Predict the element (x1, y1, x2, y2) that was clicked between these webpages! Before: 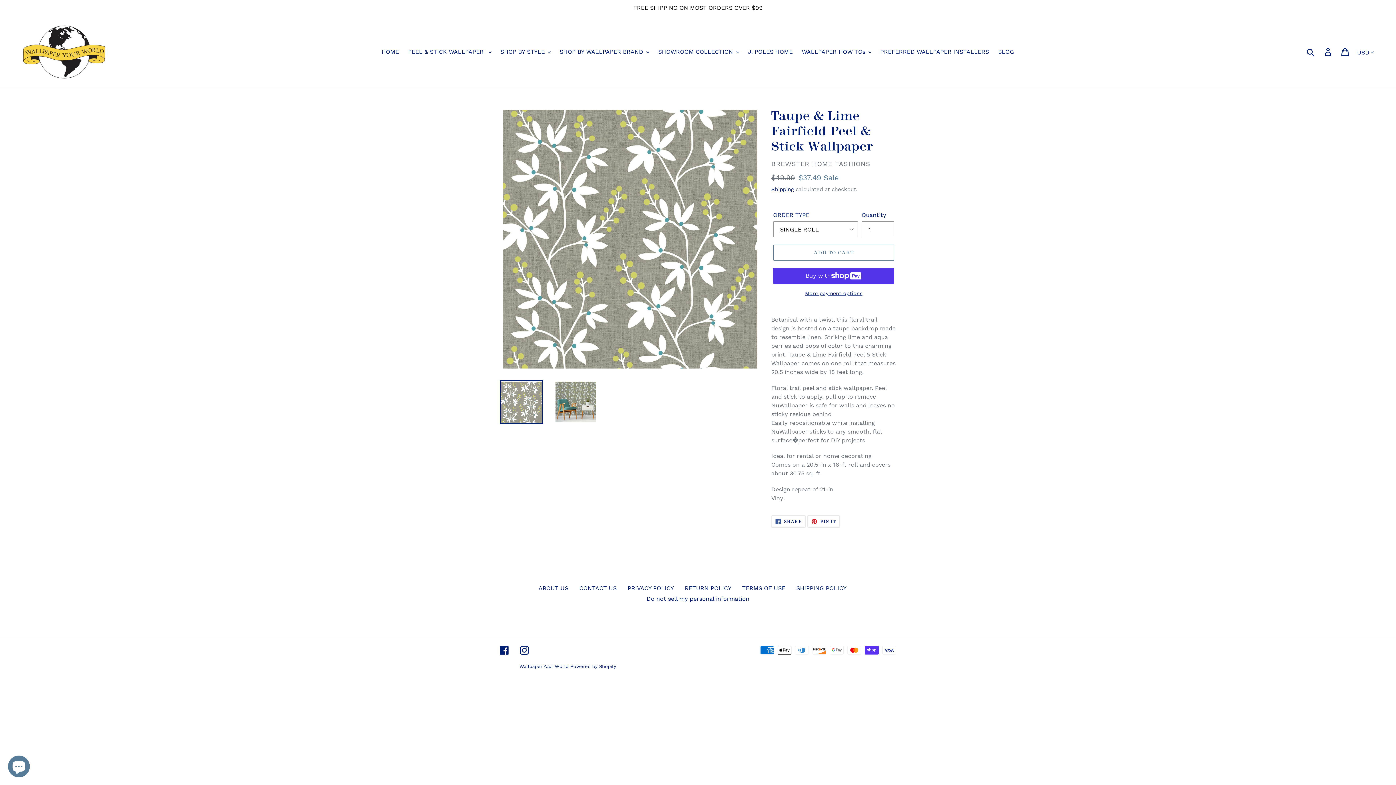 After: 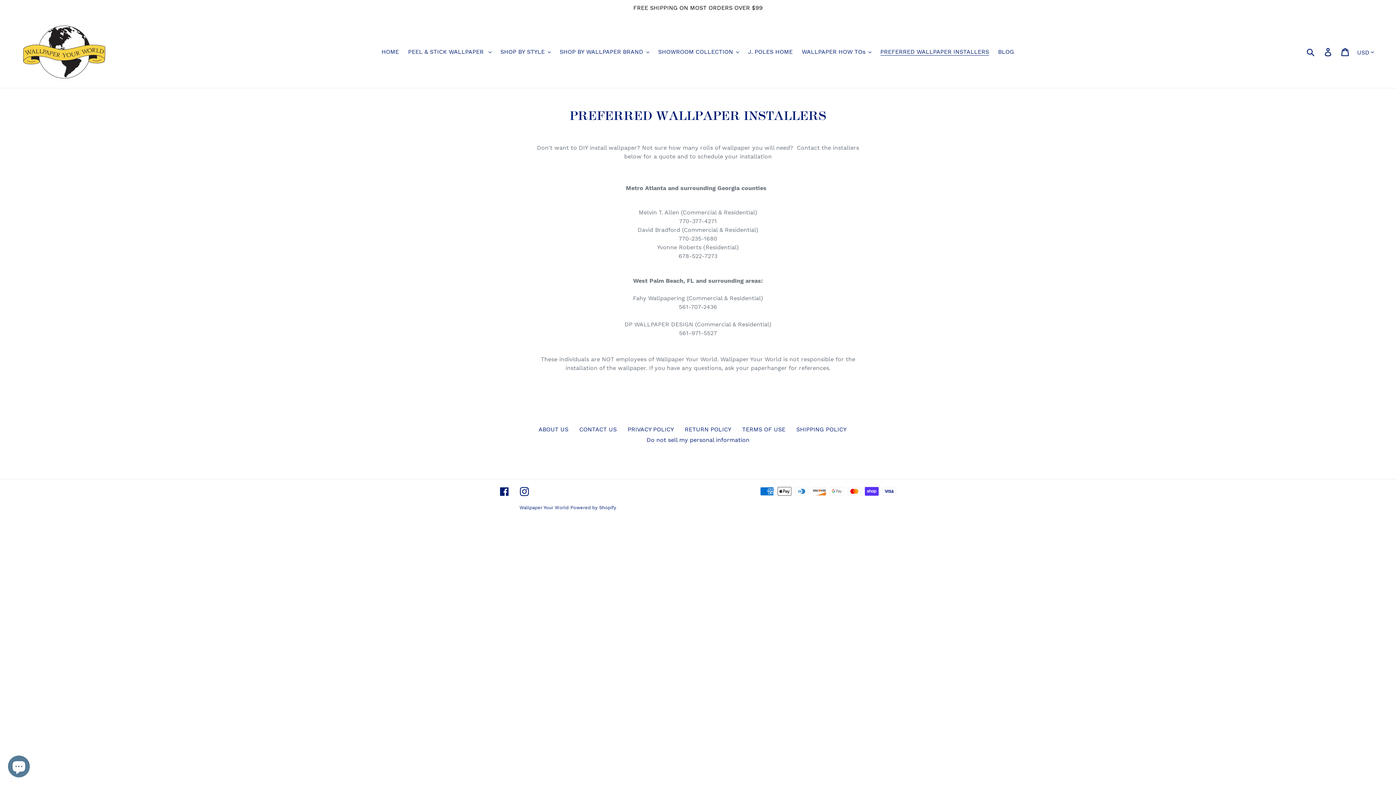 Action: label: PREFERRED WALLPAPER INSTALLERS bbox: (876, 46, 992, 57)